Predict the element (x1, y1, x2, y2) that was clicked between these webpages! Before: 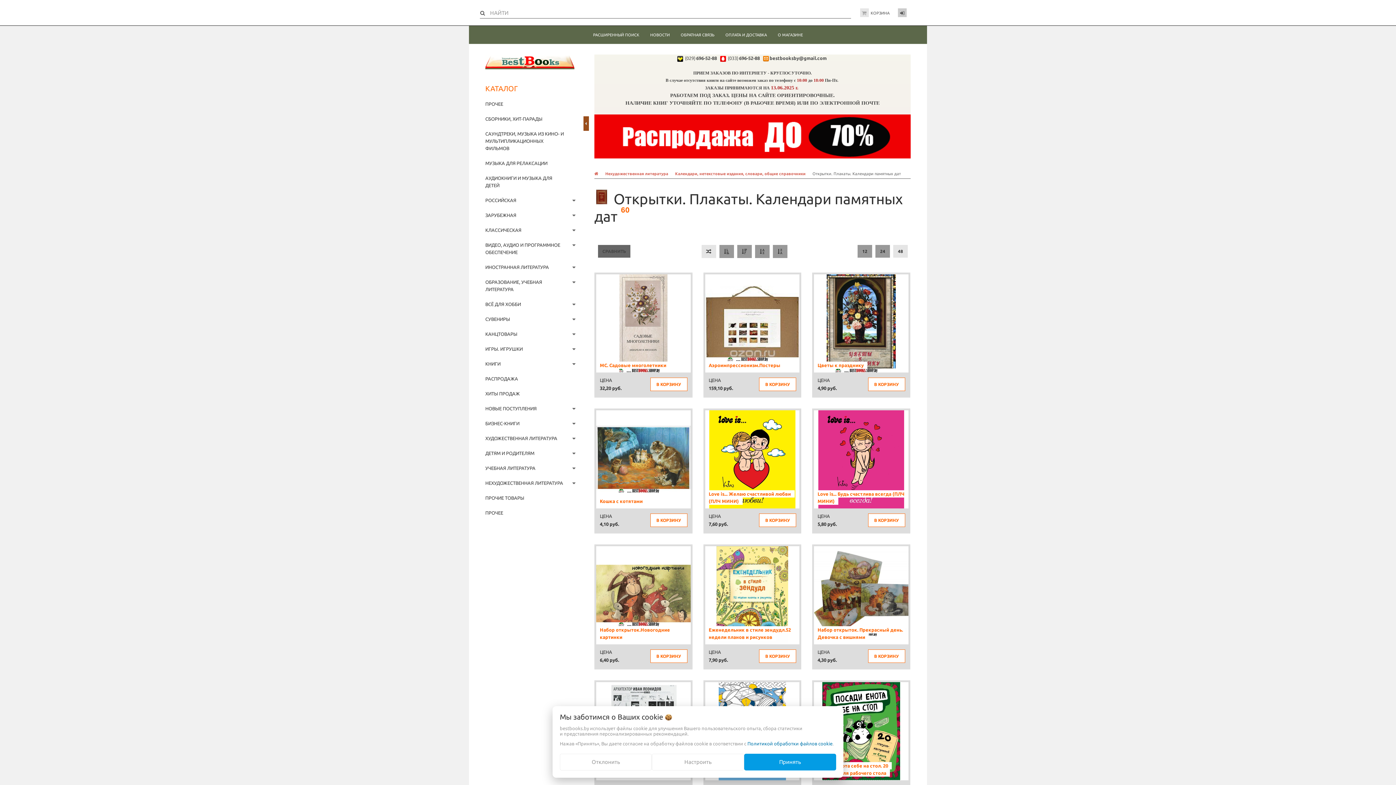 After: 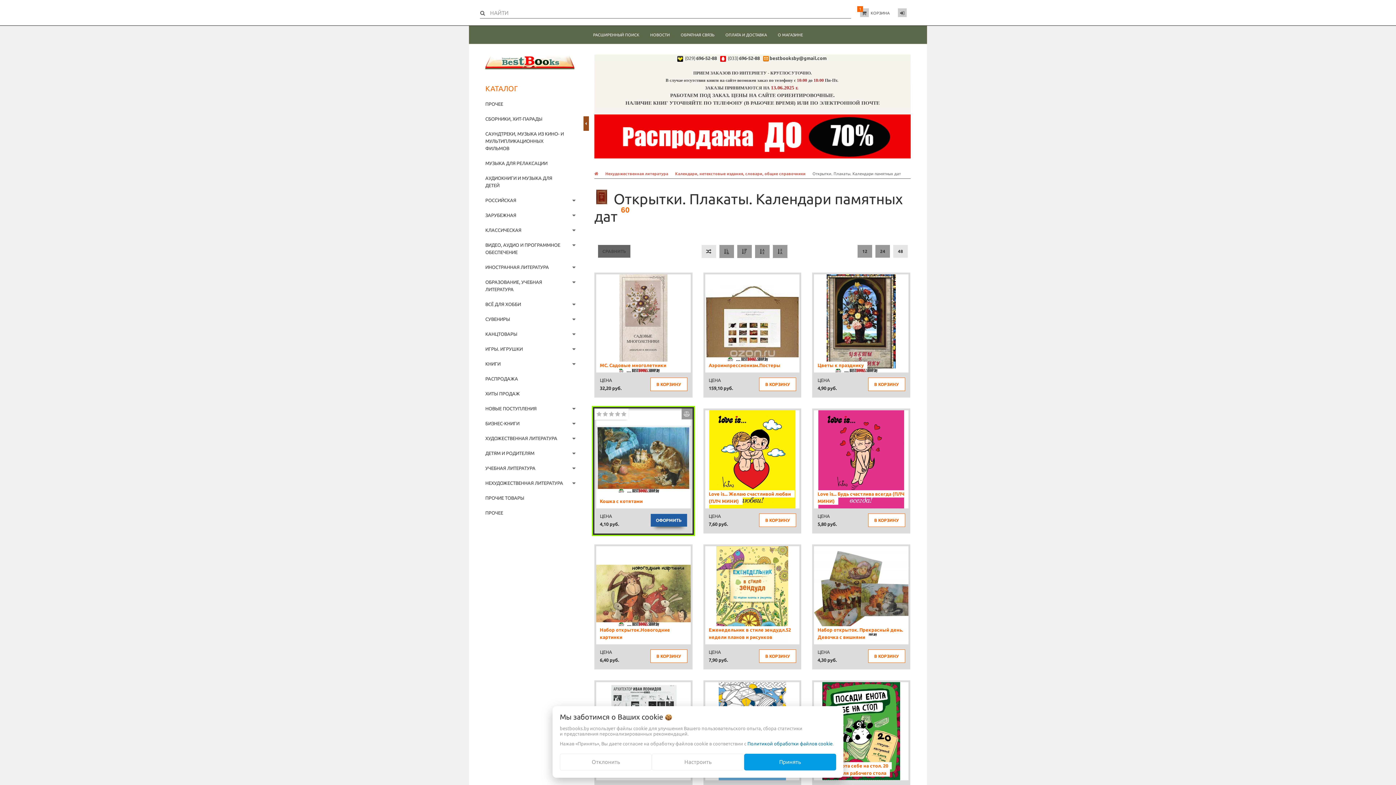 Action: label: В КОРЗИНУ bbox: (650, 514, 687, 526)